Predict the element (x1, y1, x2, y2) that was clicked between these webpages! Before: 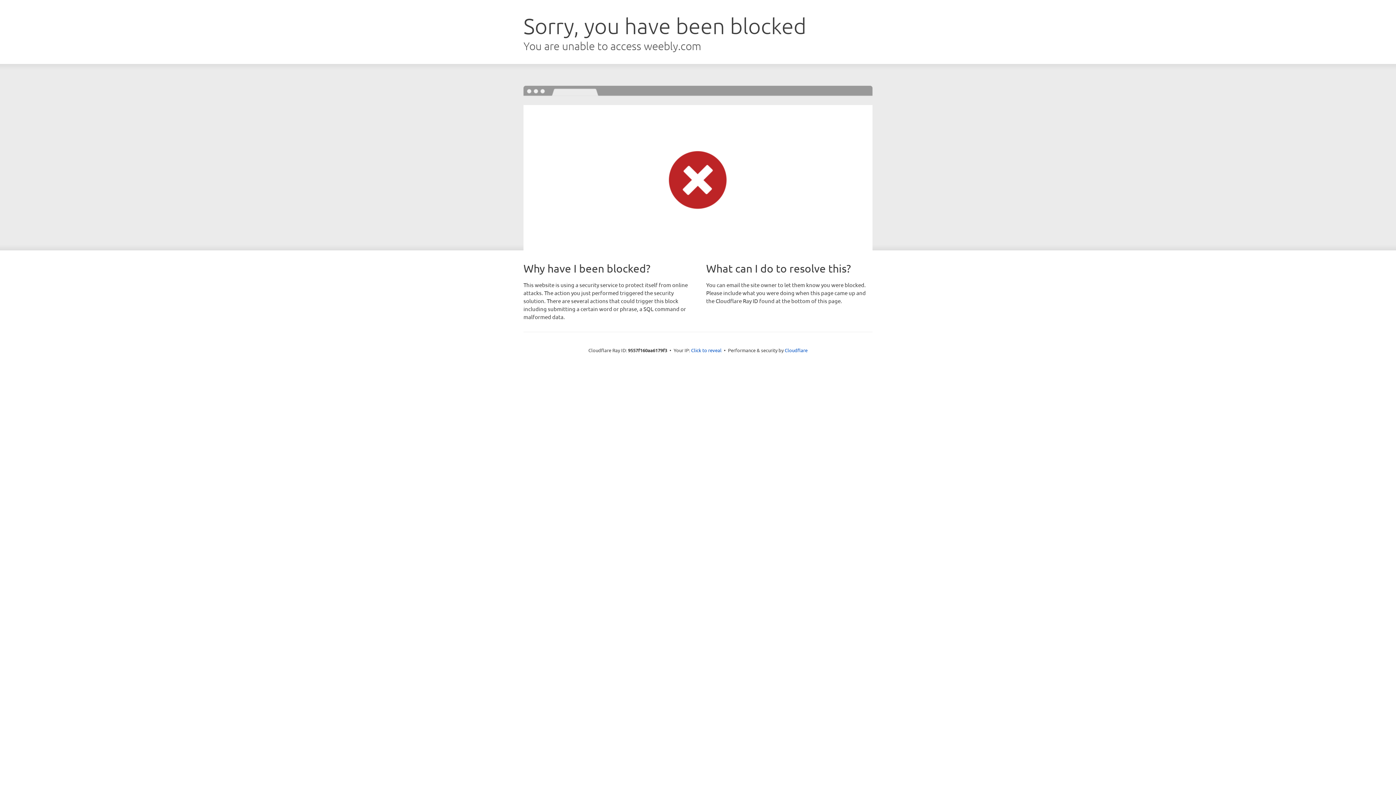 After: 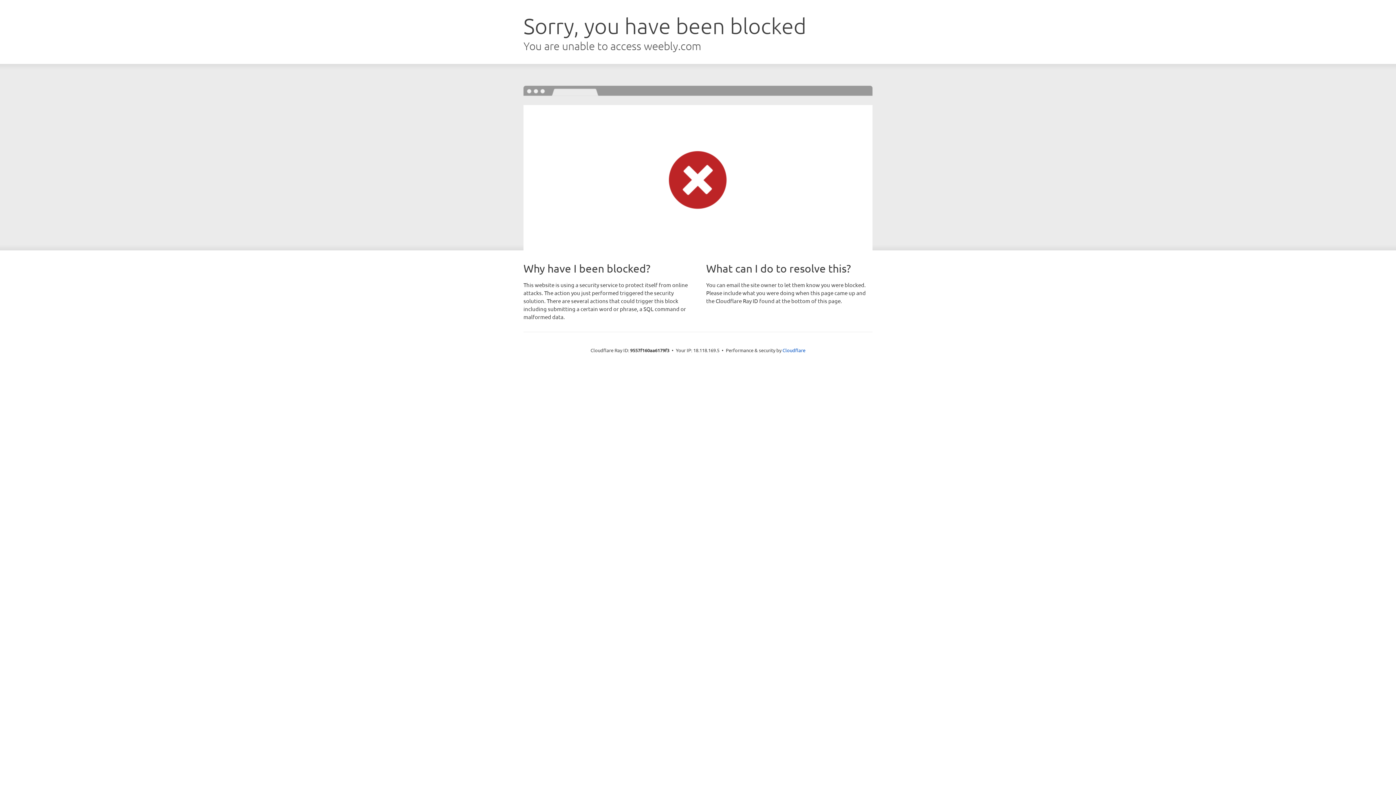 Action: bbox: (691, 346, 721, 353) label: Click to reveal